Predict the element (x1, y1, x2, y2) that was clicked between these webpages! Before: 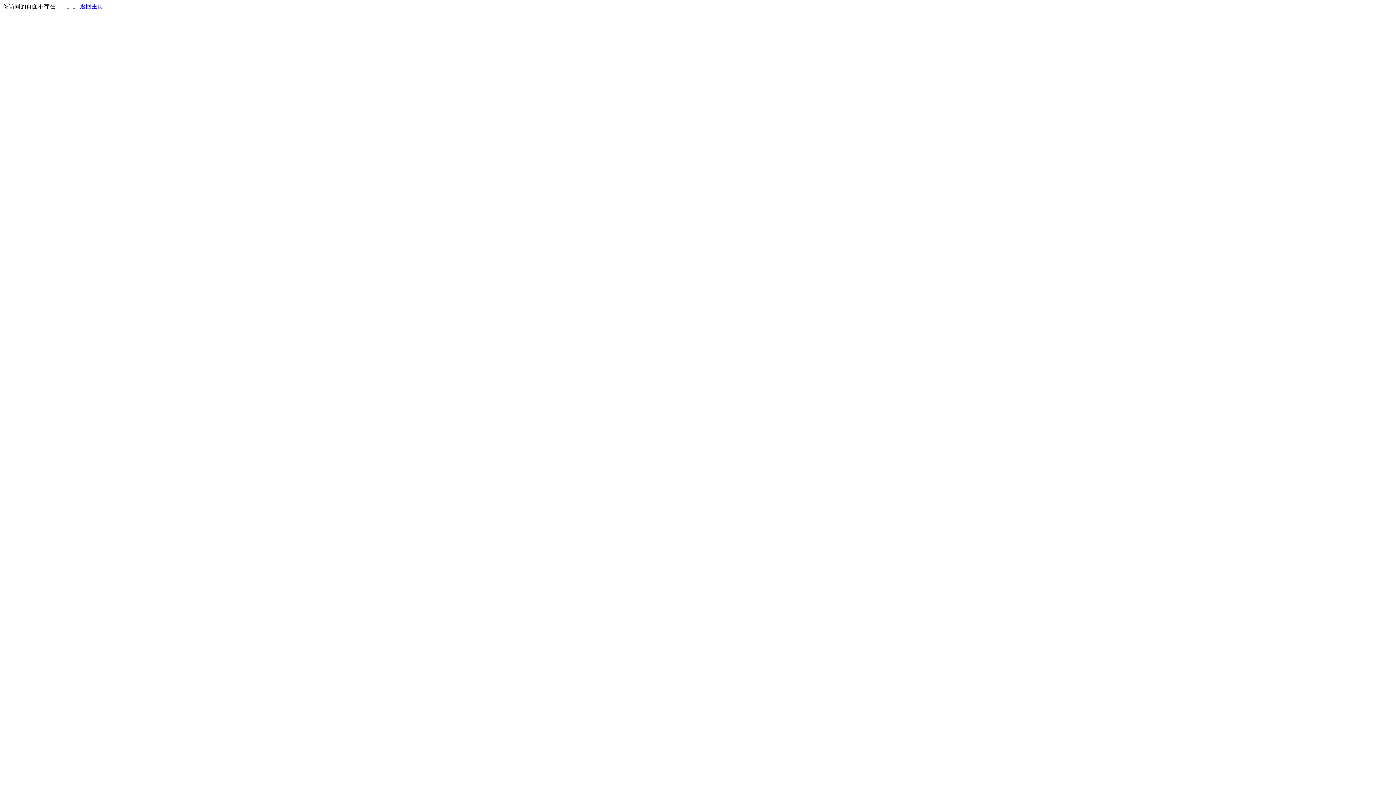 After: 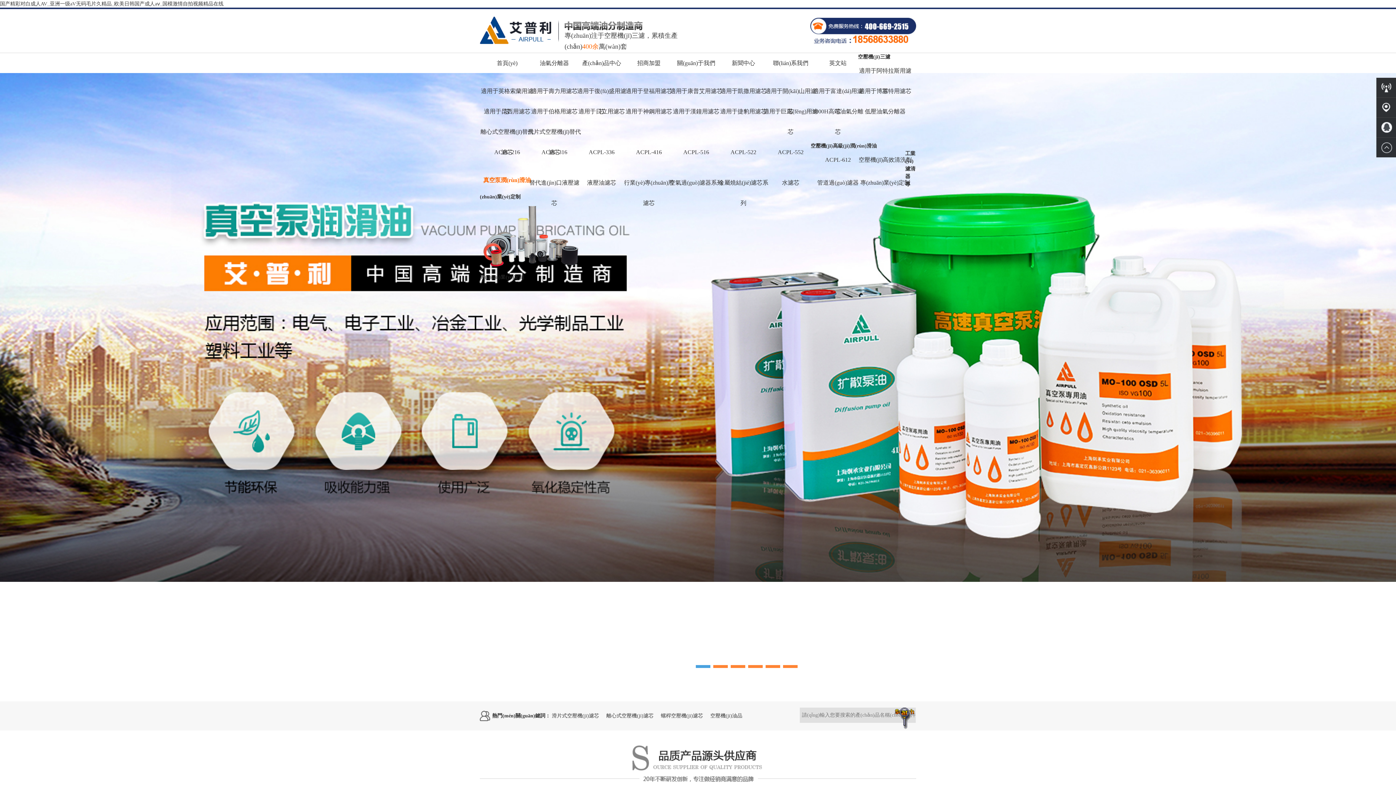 Action: label: 返回主页 bbox: (80, 3, 103, 9)